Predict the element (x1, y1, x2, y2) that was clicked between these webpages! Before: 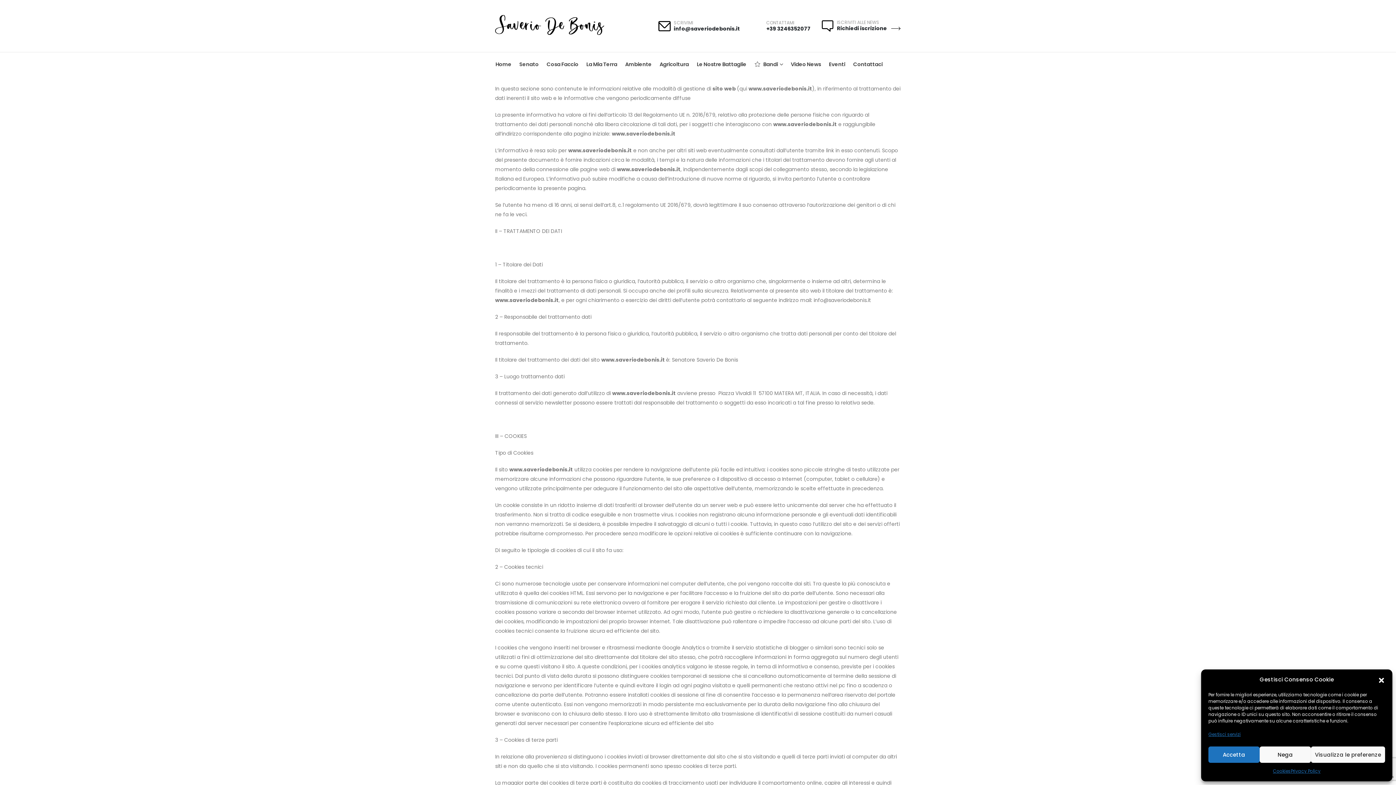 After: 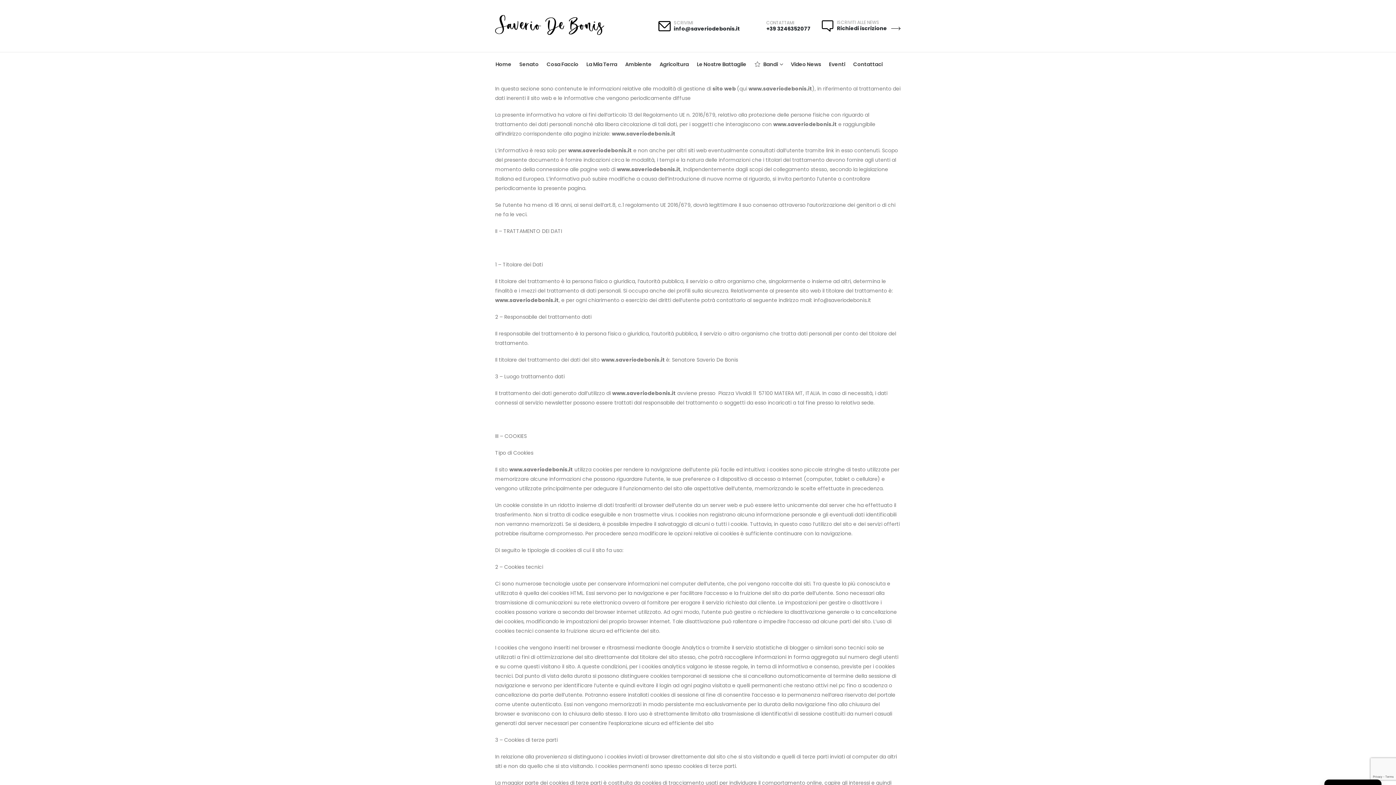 Action: label: Nega bbox: (1259, 746, 1311, 763)